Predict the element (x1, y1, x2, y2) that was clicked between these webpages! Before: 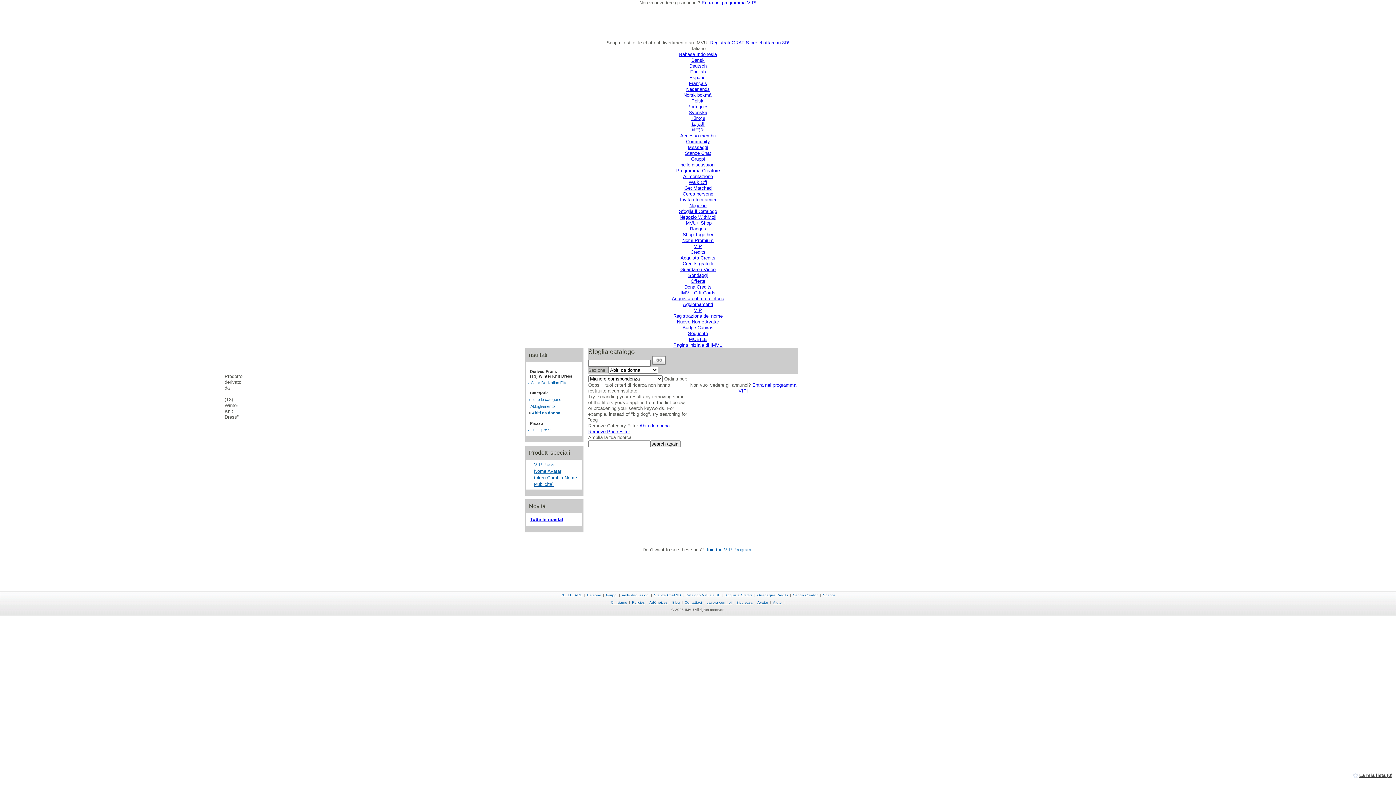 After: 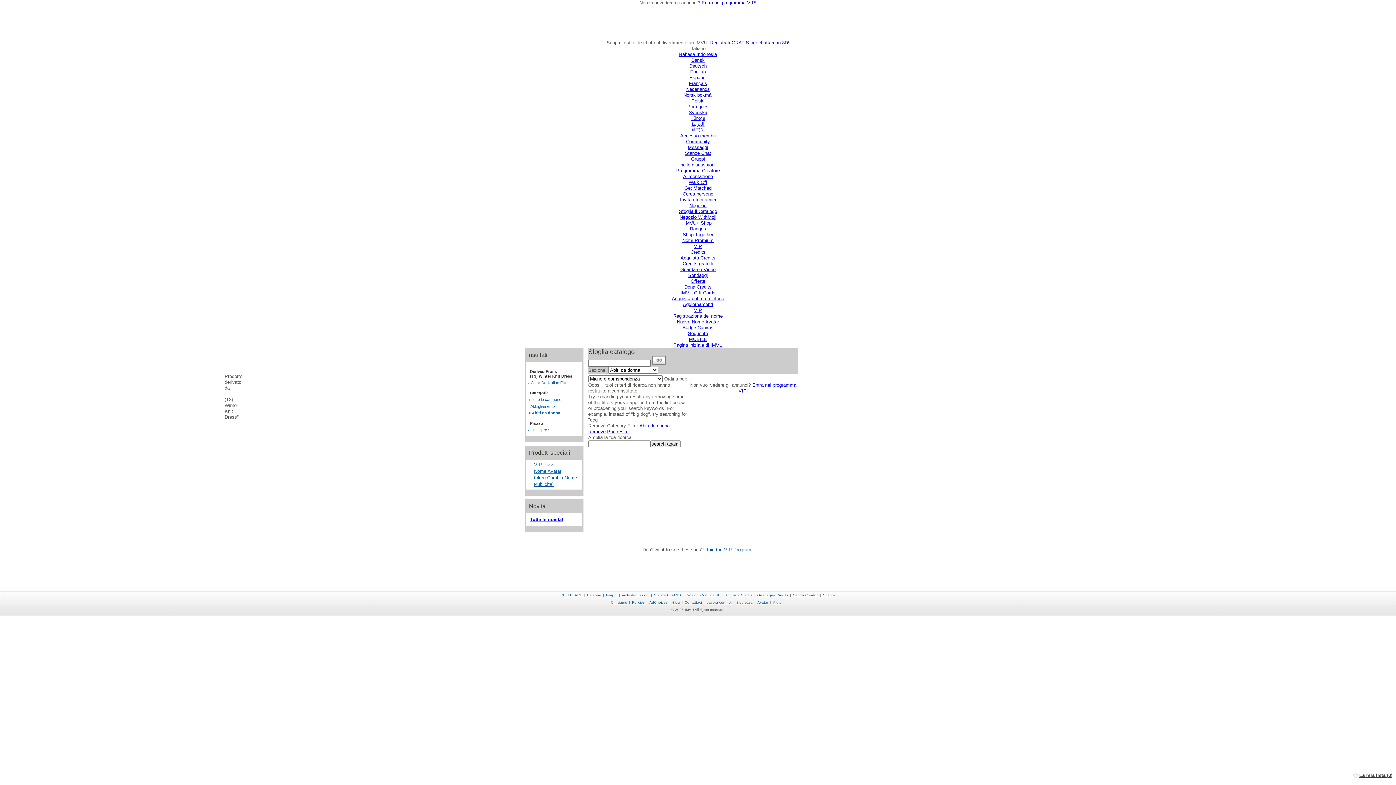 Action: bbox: (532, 410, 560, 415) label: Abiti da donna